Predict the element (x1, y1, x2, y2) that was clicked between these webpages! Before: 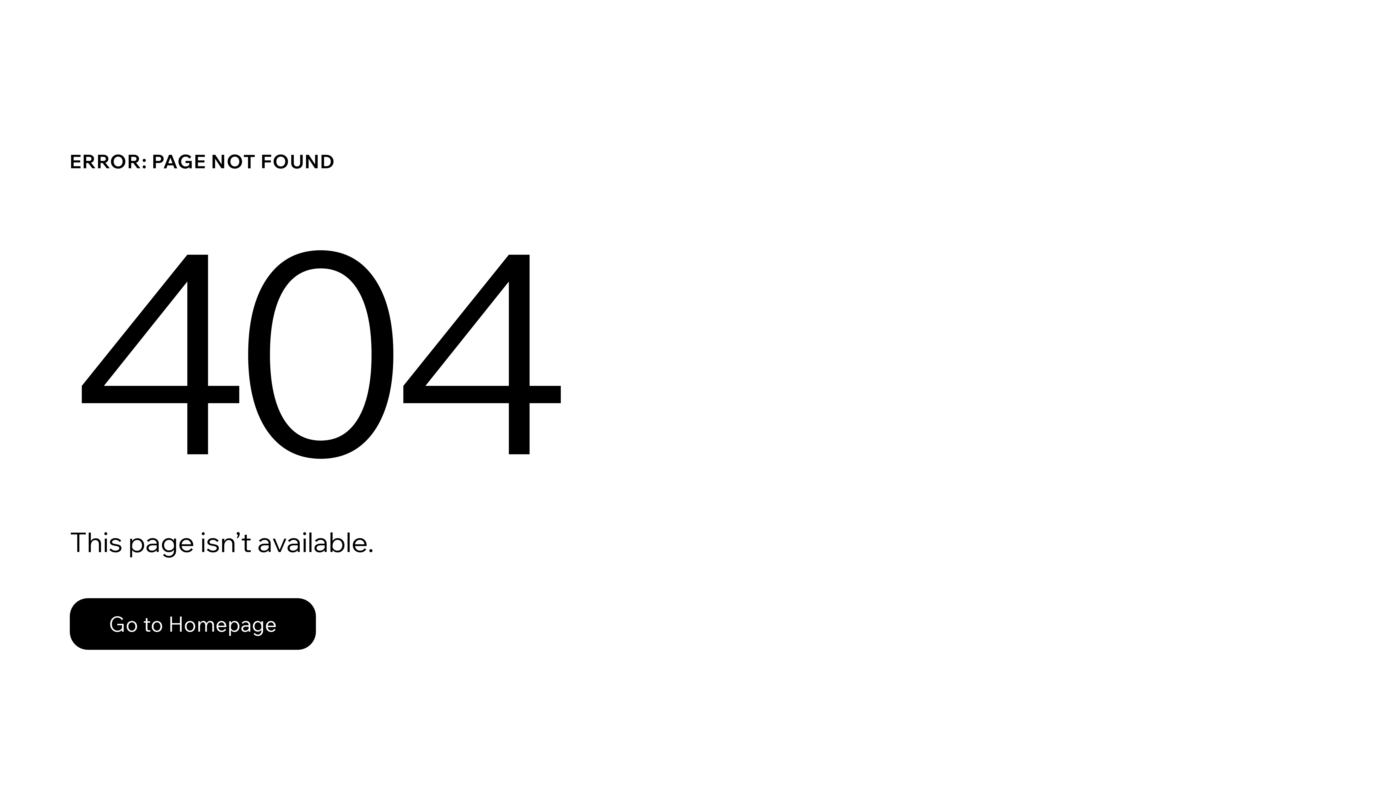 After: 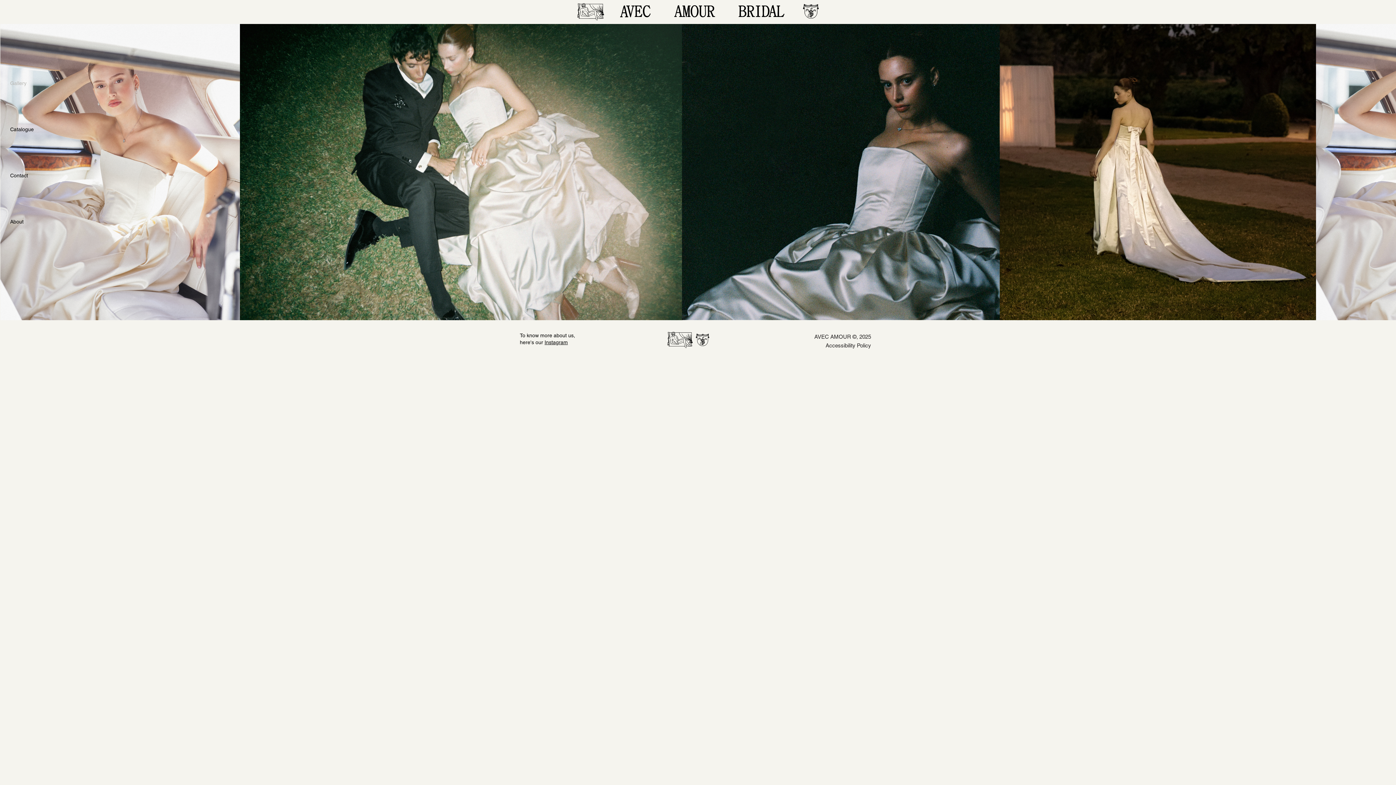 Action: label: Go to Homepage bbox: (69, 598, 316, 650)